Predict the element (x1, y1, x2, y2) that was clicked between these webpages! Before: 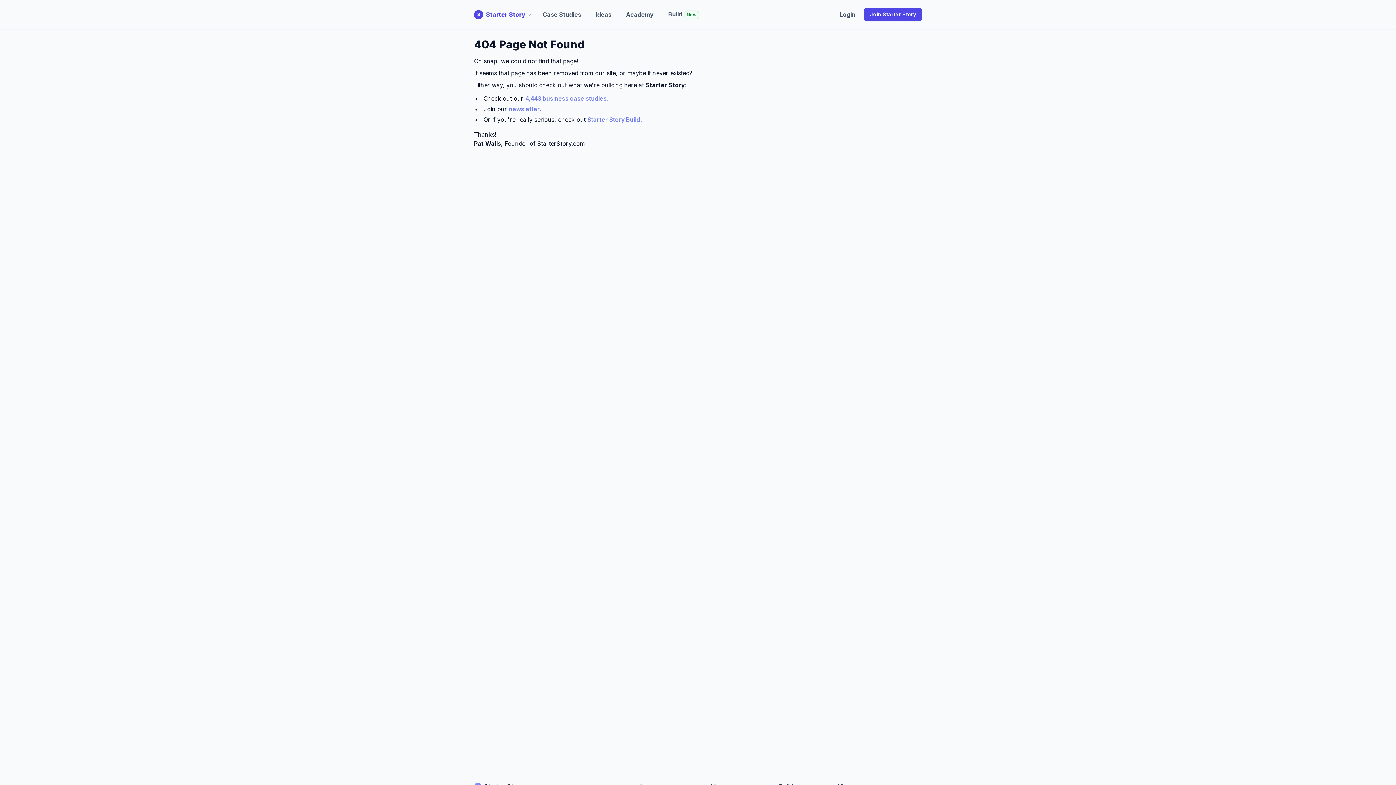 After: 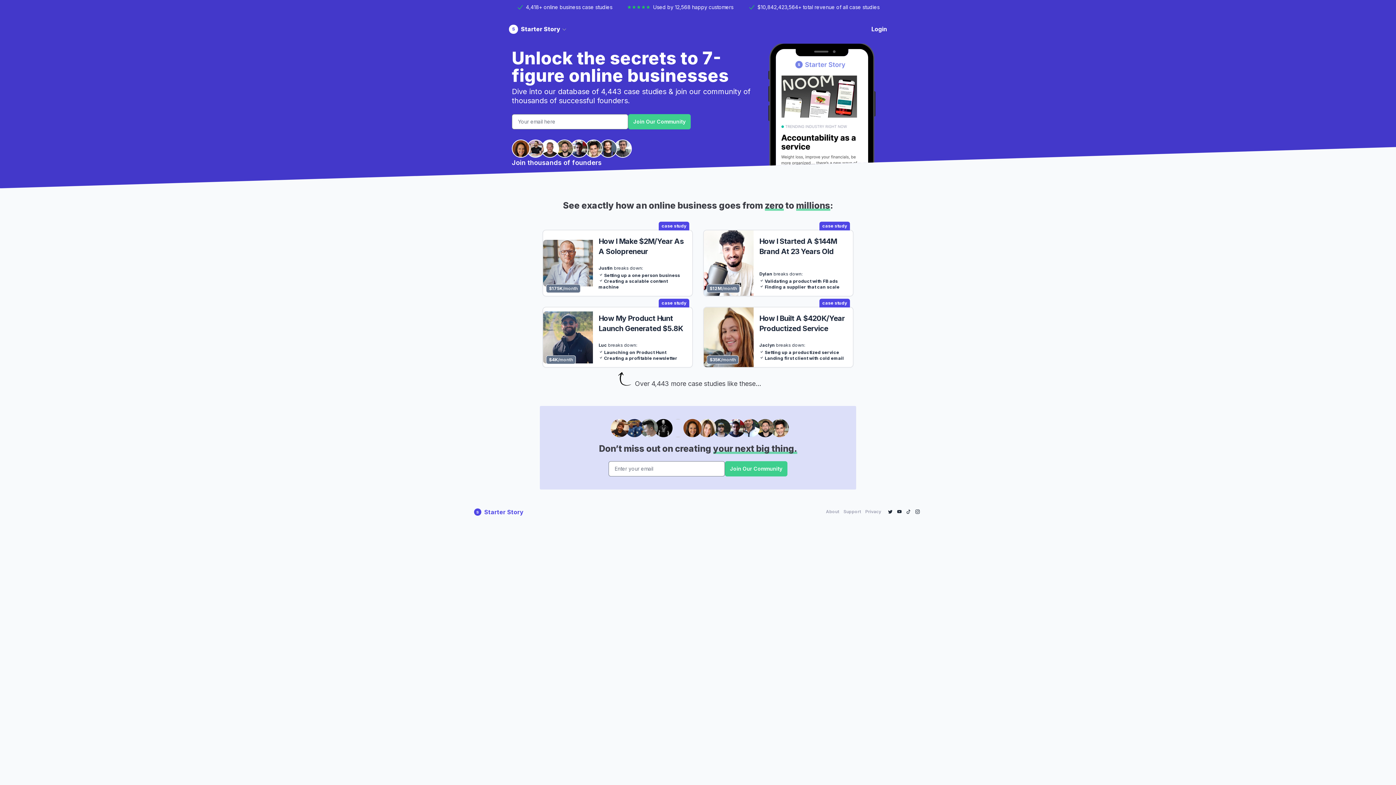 Action: bbox: (864, 8, 922, 21) label: Join Starter Story